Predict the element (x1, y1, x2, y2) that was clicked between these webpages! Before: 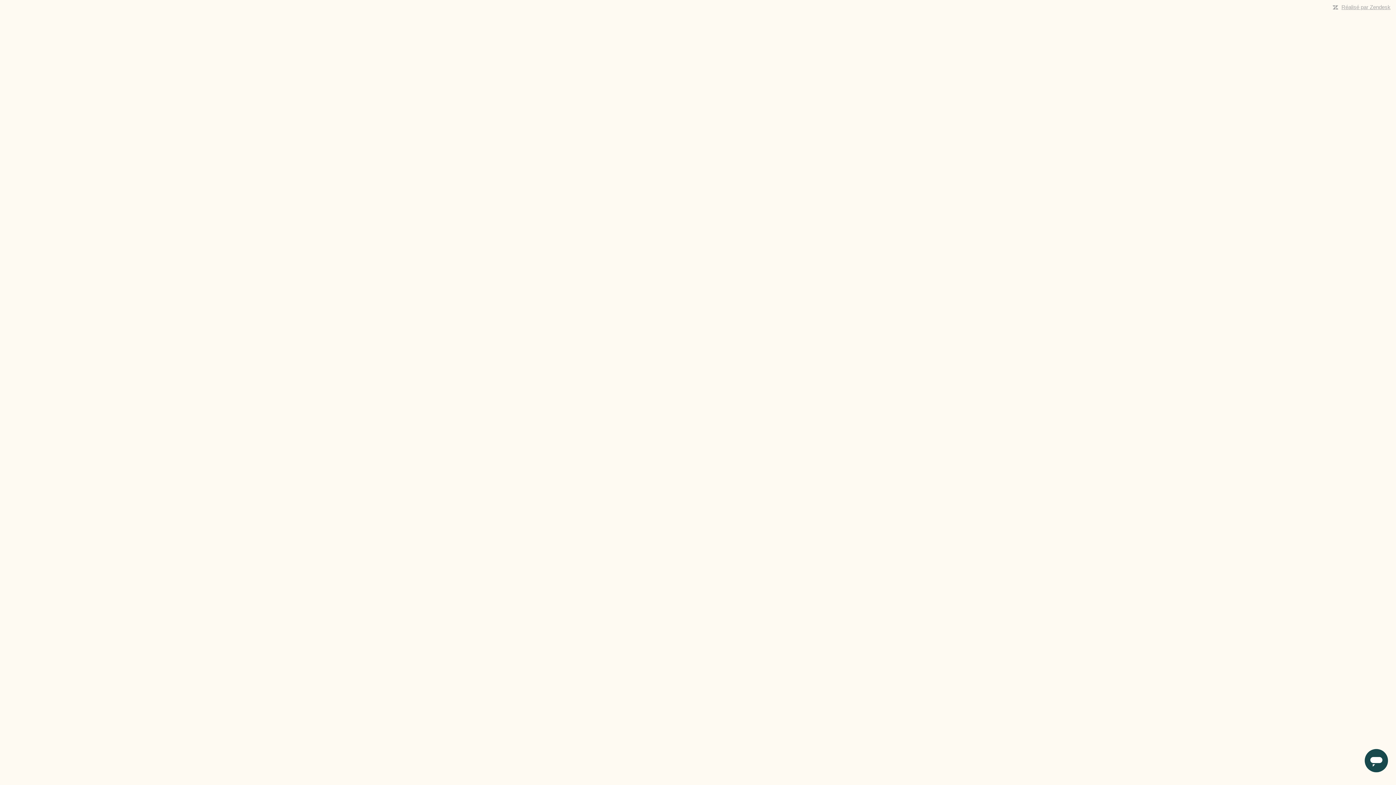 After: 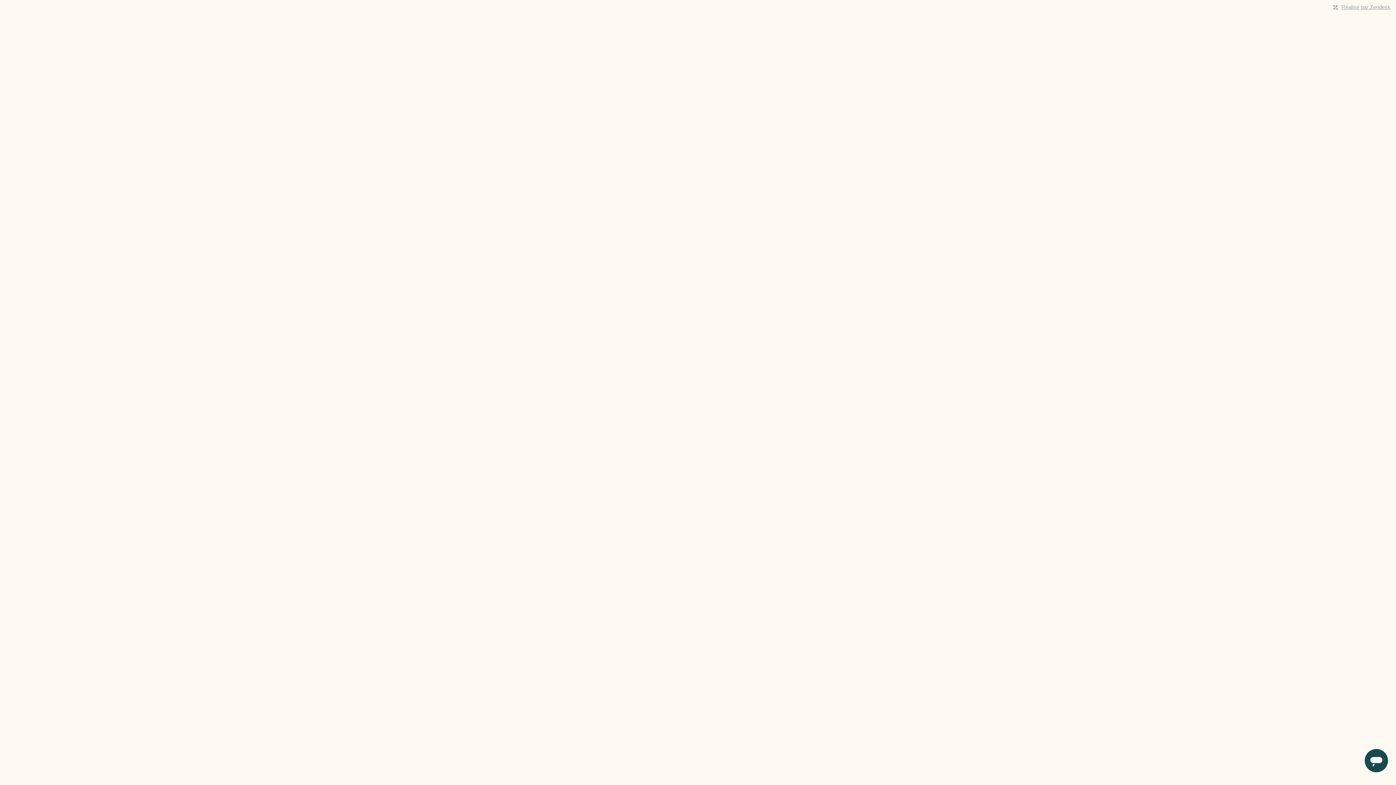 Action: label: Réalisé par Zendesk bbox: (1341, 4, 1390, 10)